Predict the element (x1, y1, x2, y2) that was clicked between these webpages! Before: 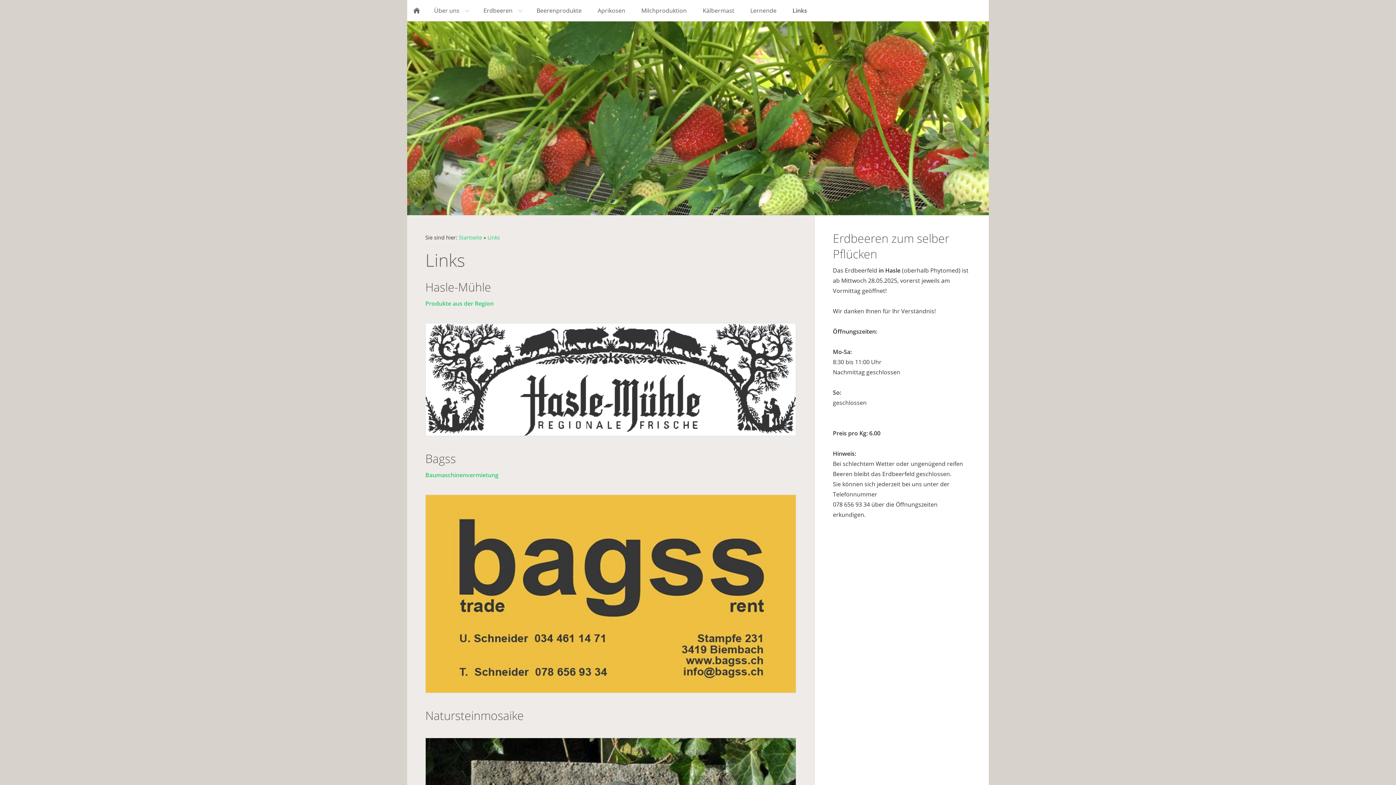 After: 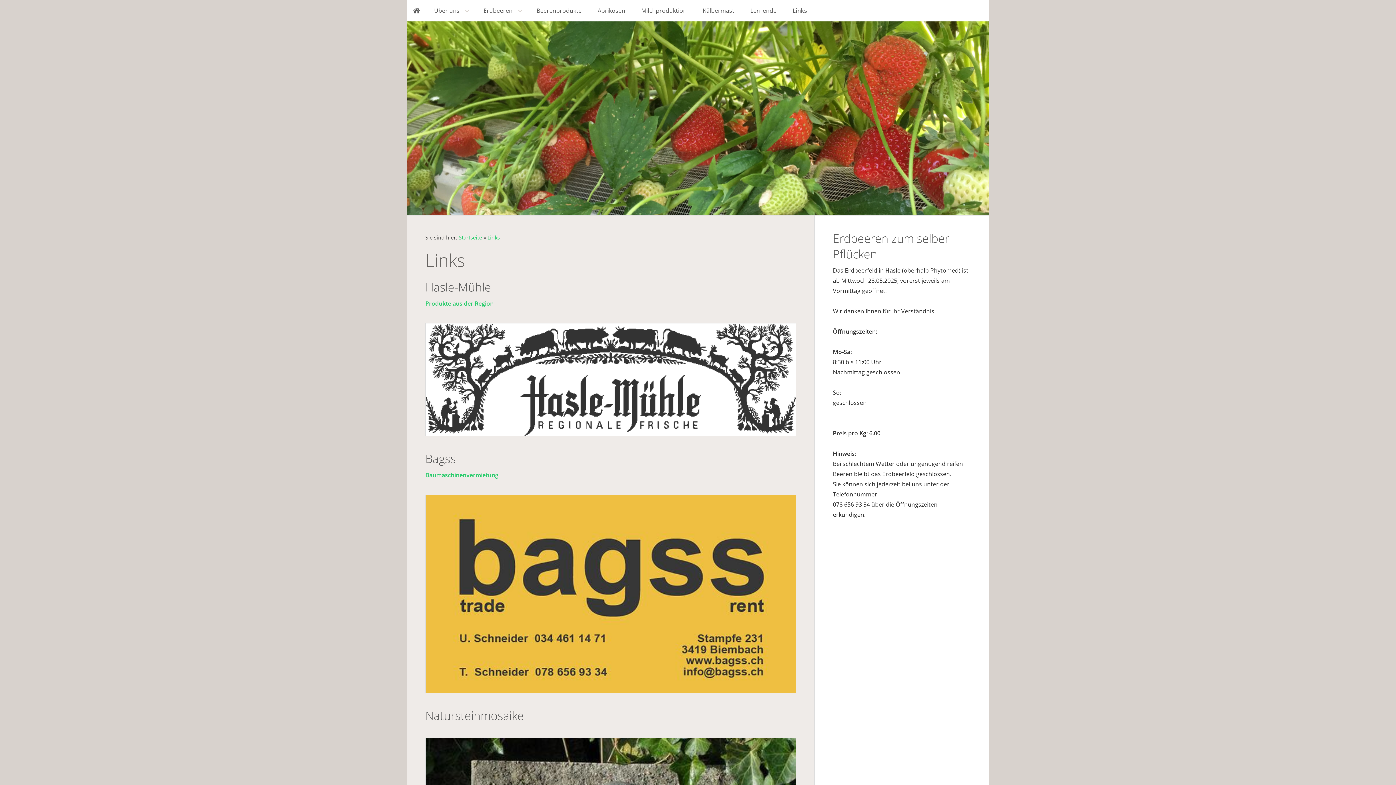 Action: bbox: (425, 495, 796, 692)